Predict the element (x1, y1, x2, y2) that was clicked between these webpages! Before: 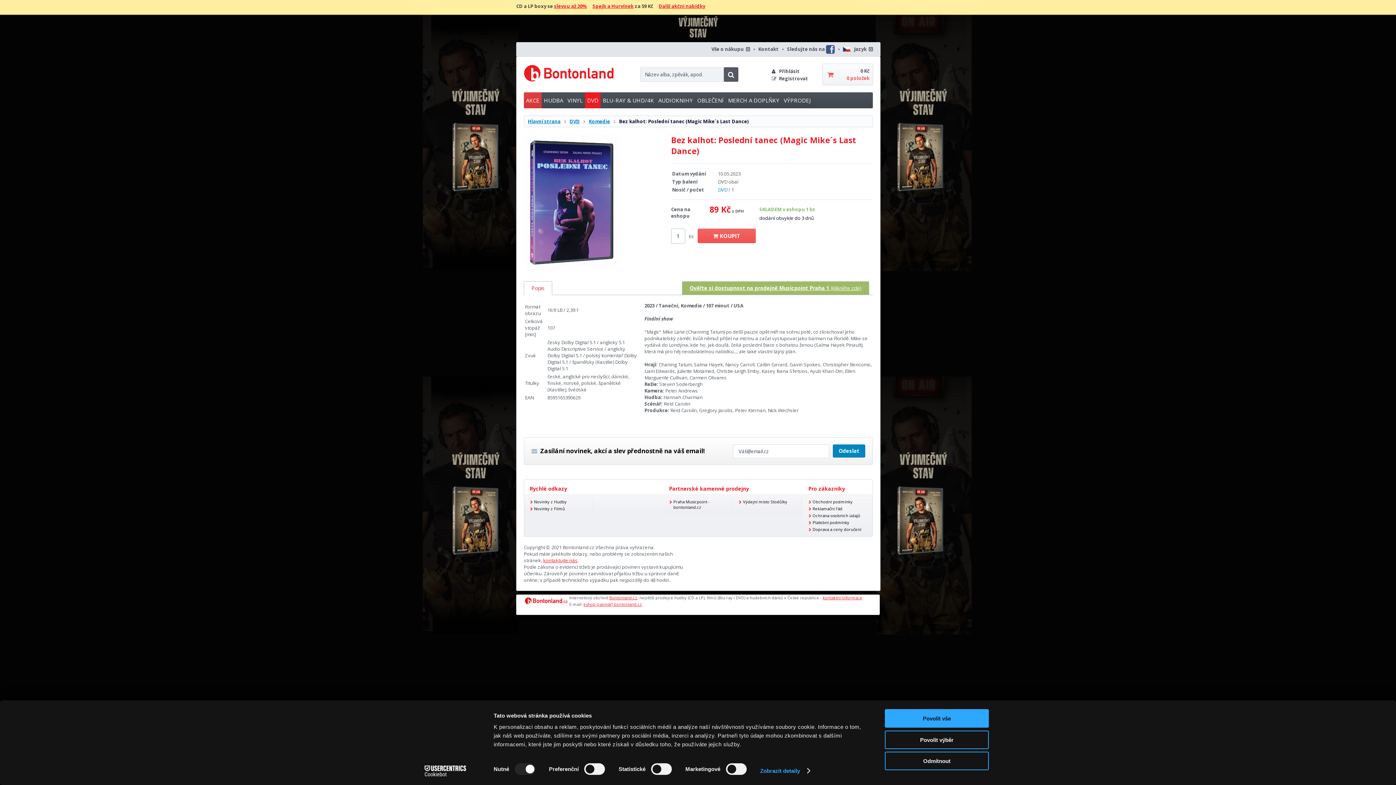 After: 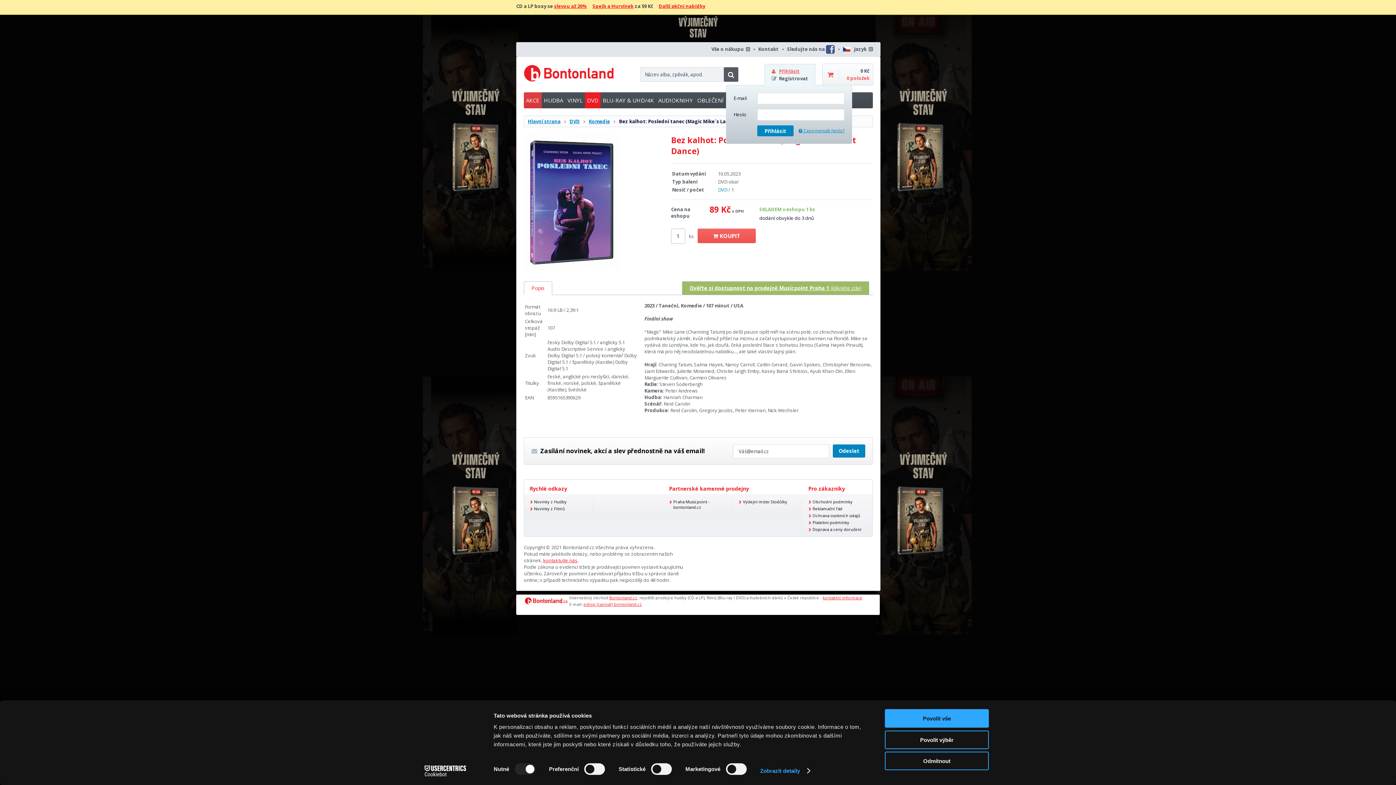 Action: bbox: (772, 67, 808, 74) label: Přihlásit